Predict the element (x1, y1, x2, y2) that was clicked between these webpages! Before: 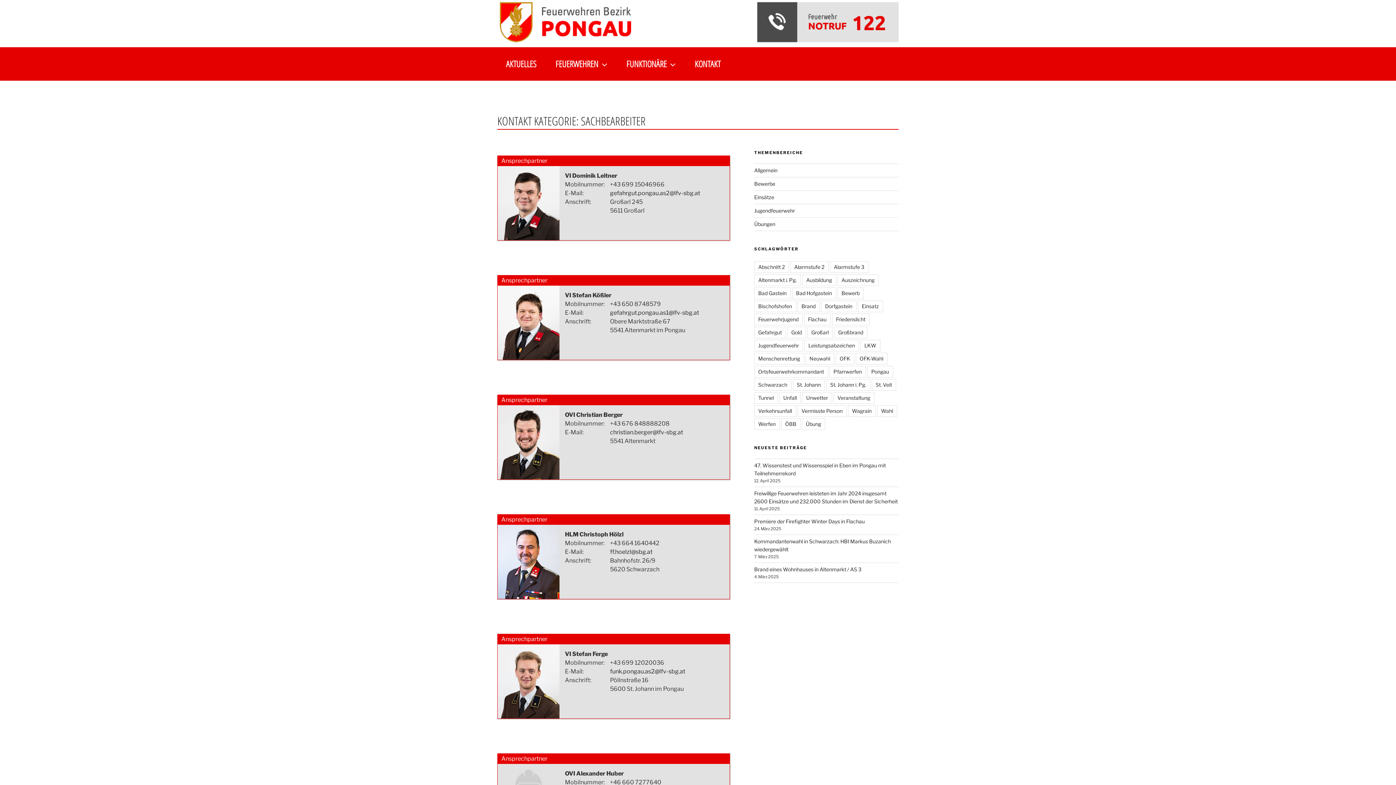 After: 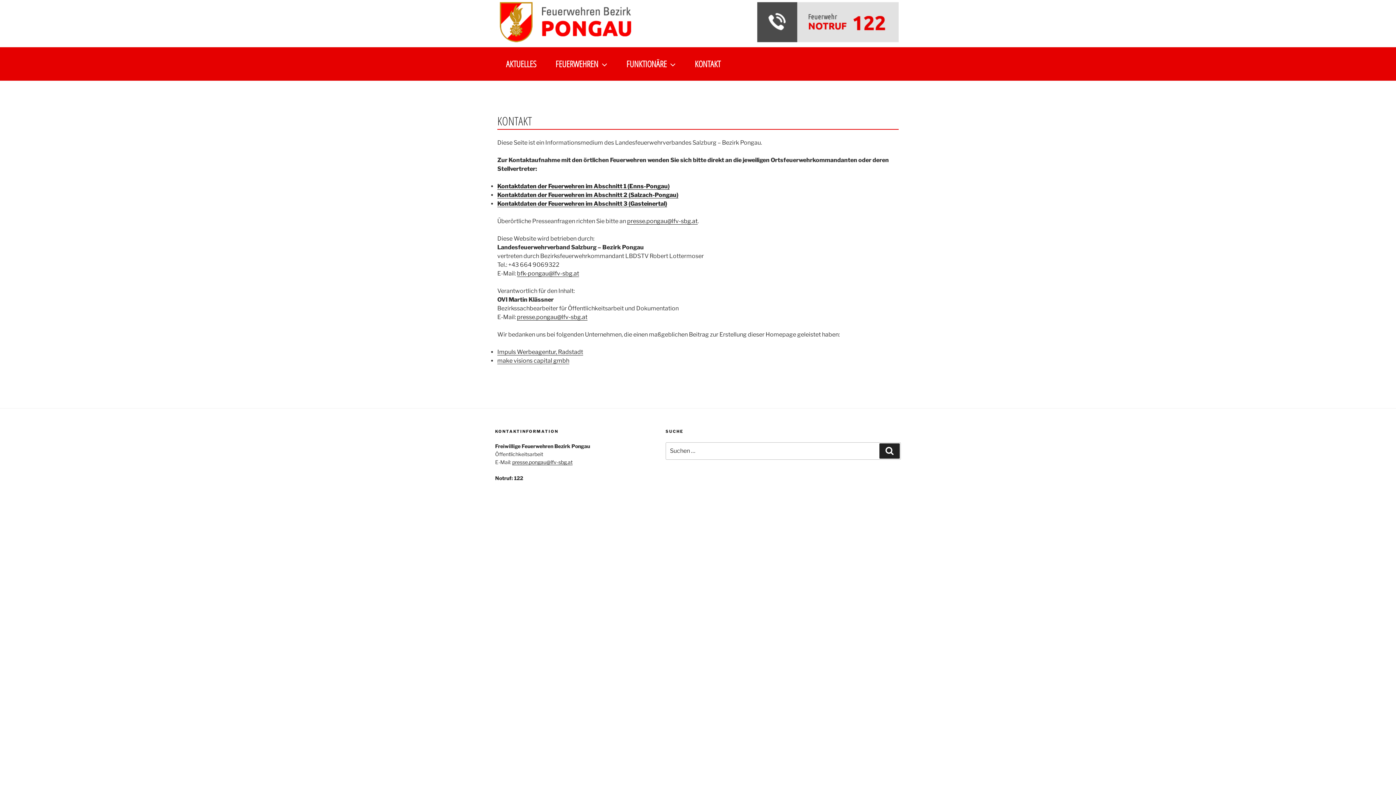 Action: bbox: (686, 48, 729, 79) label: KONTAKT